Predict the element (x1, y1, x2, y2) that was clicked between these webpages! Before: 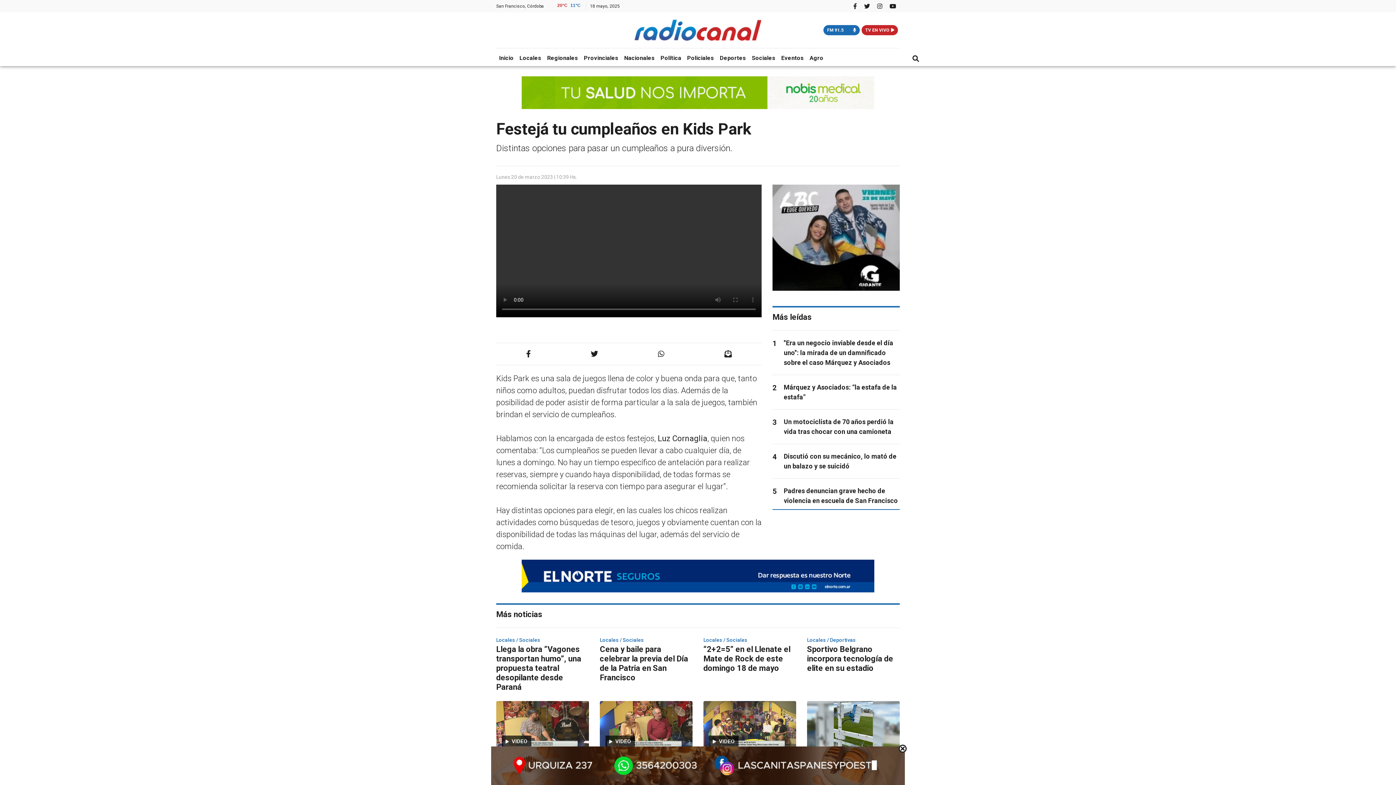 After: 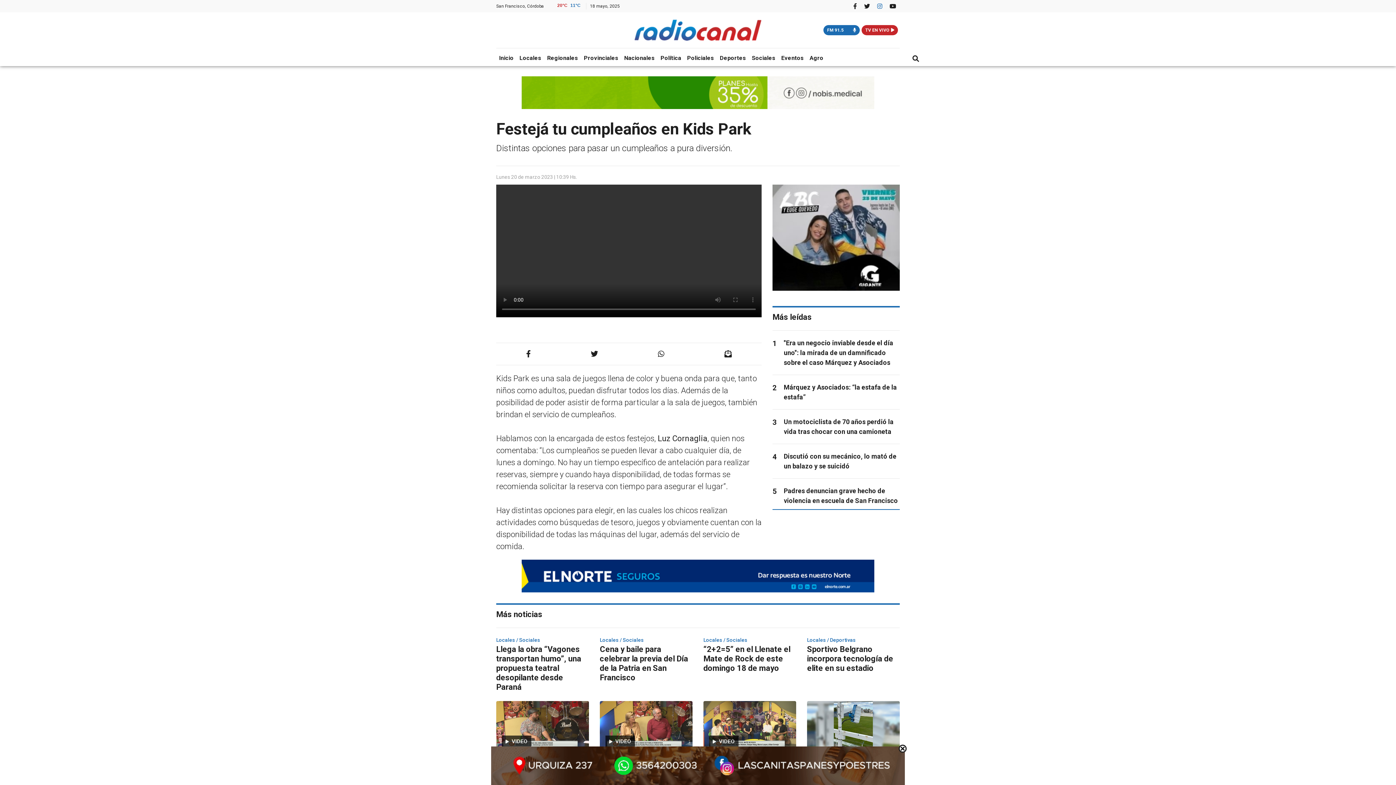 Action: bbox: (873, 3, 886, 9)